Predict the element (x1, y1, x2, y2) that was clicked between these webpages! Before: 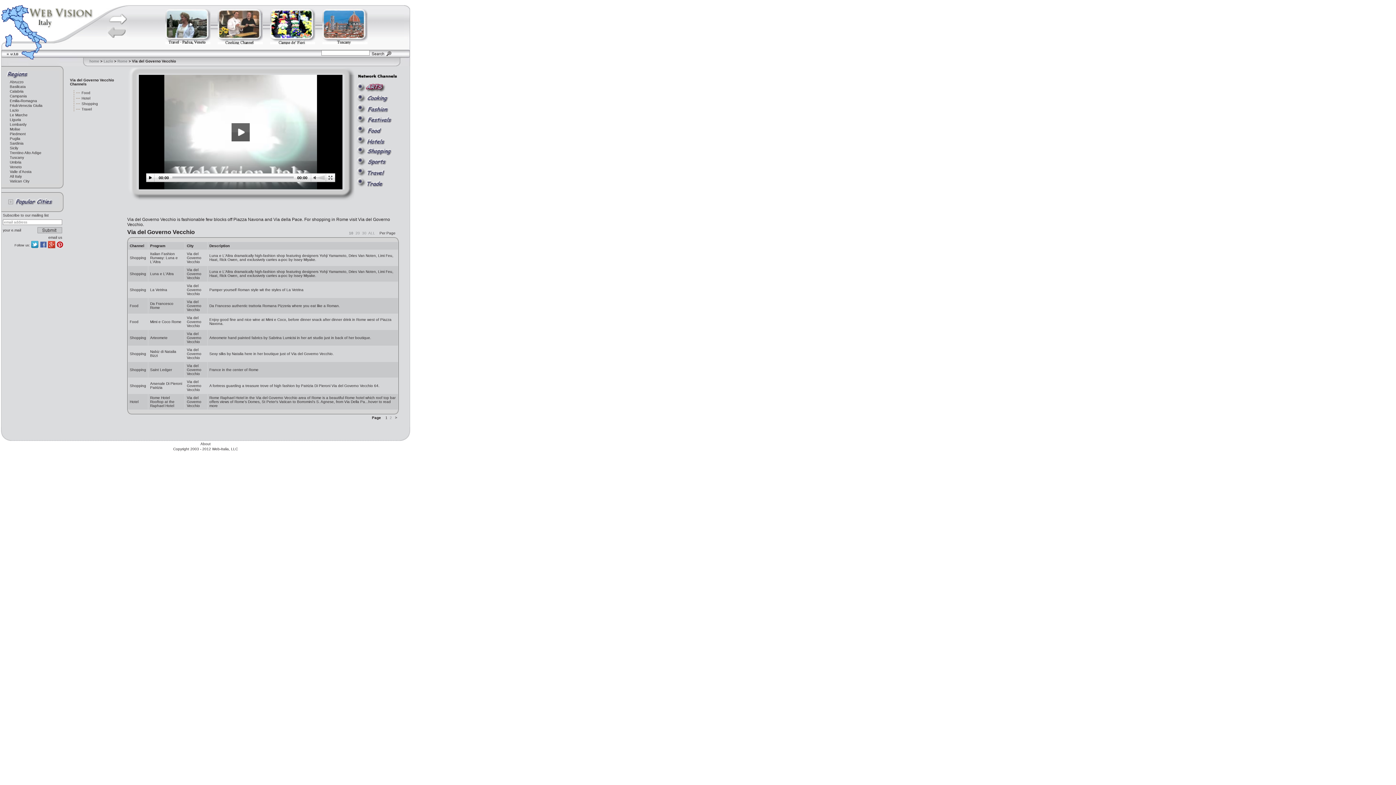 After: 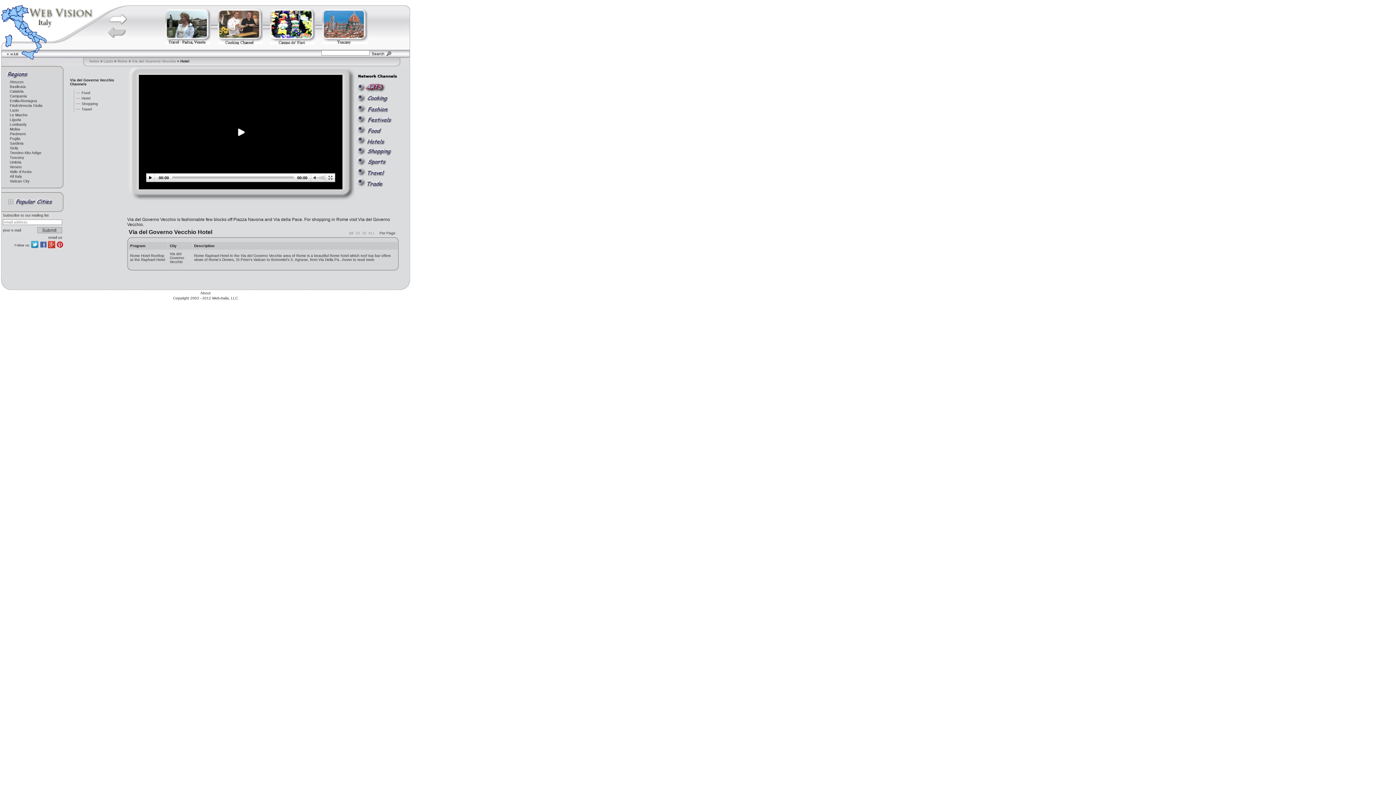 Action: bbox: (81, 96, 90, 100) label: Hotel